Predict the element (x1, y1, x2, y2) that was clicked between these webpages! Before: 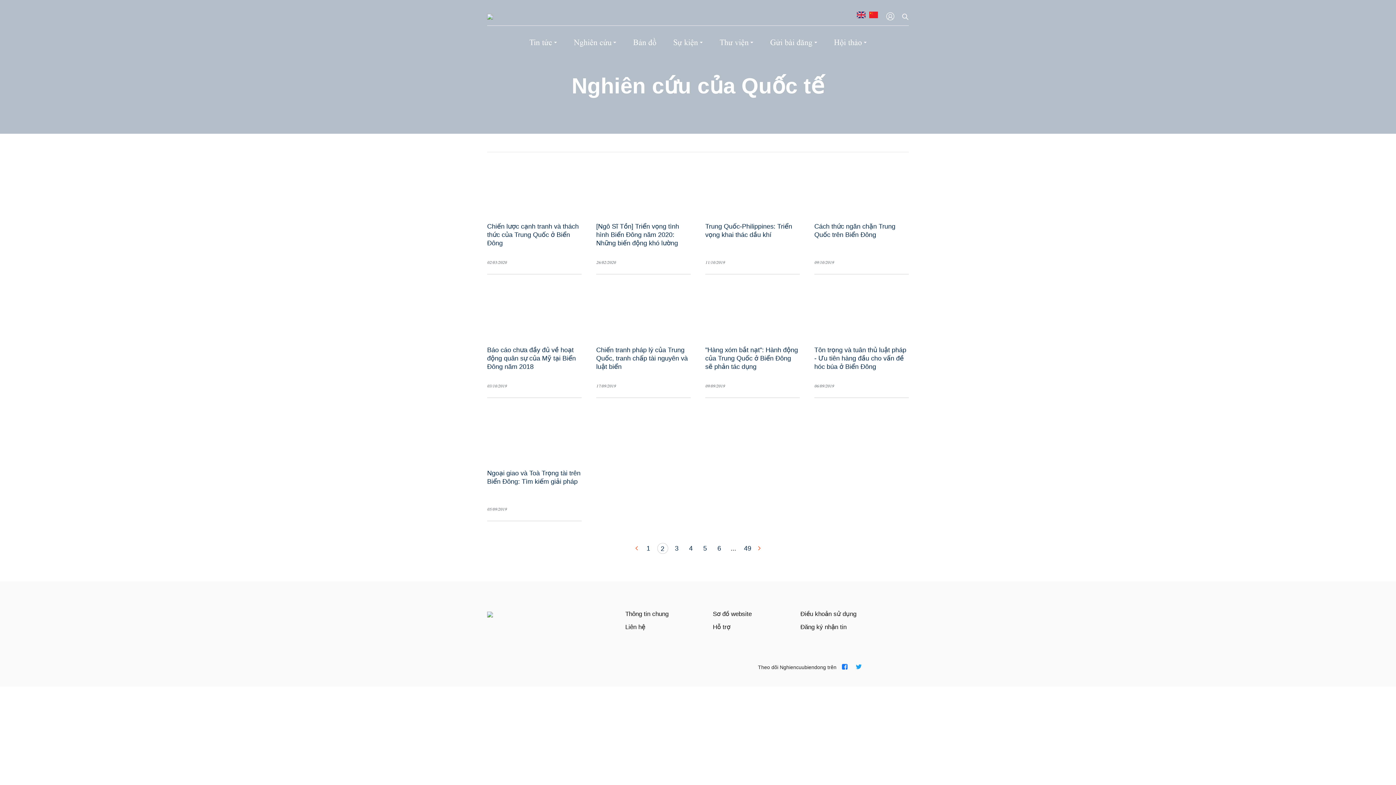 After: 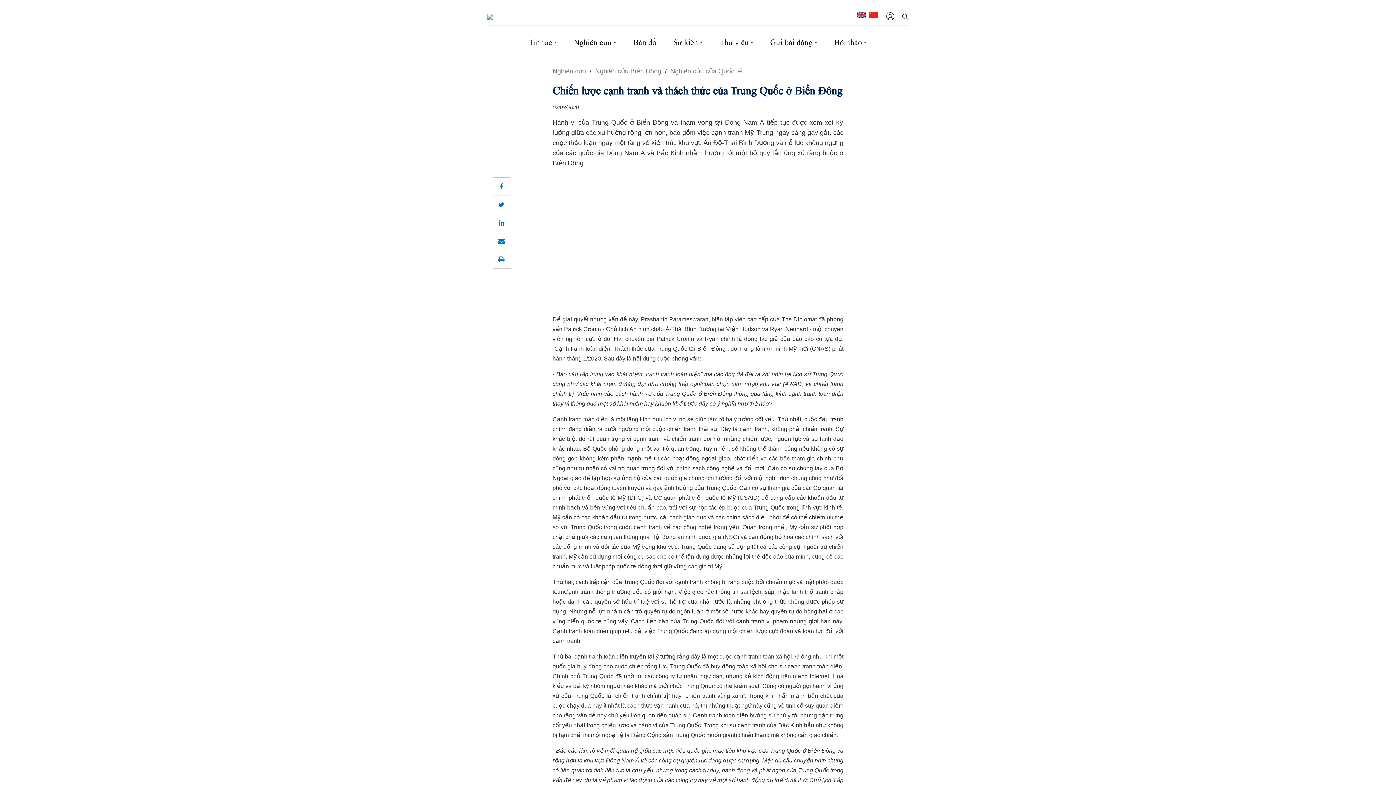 Action: label: Chiến lược cạnh tranh và thách thức của Trung Quốc ở Biển Đông bbox: (487, 223, 578, 247)